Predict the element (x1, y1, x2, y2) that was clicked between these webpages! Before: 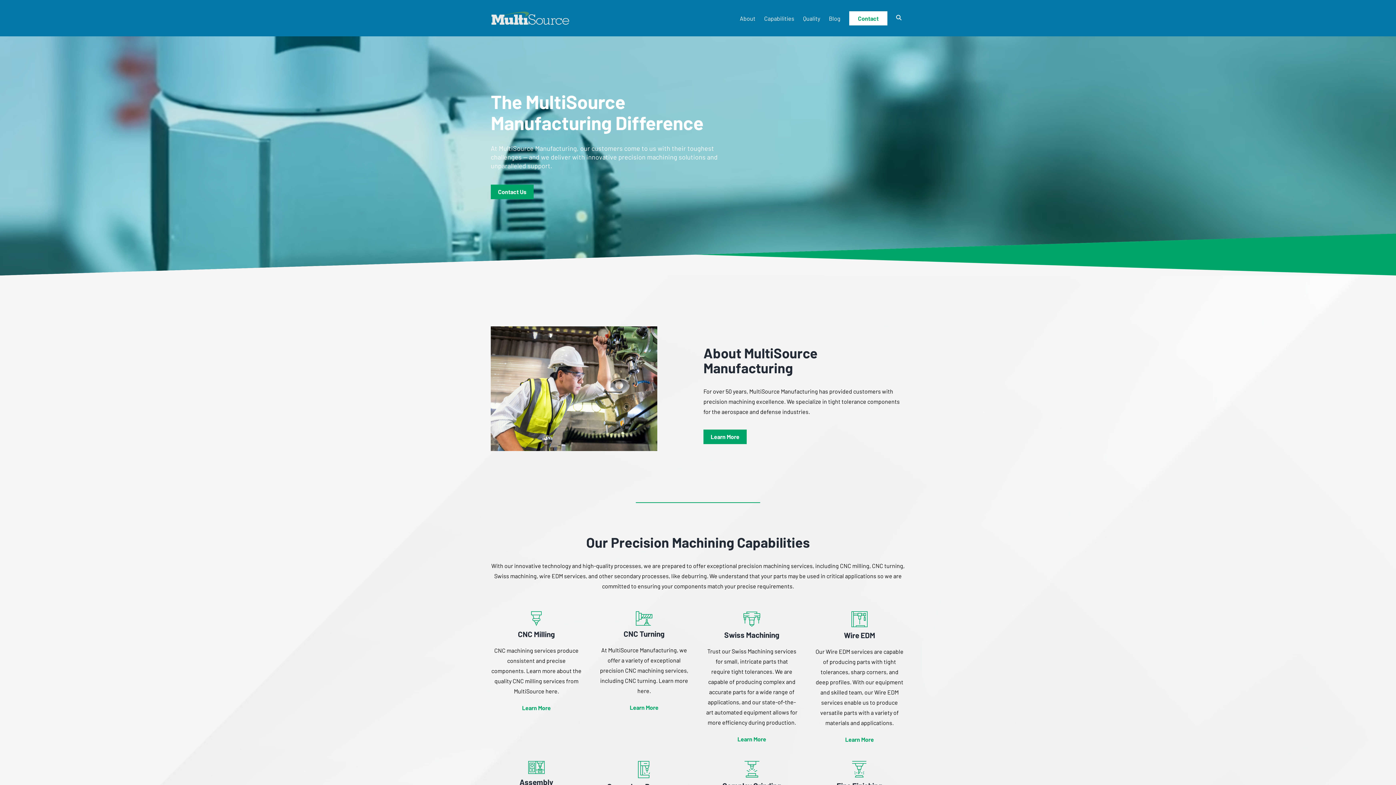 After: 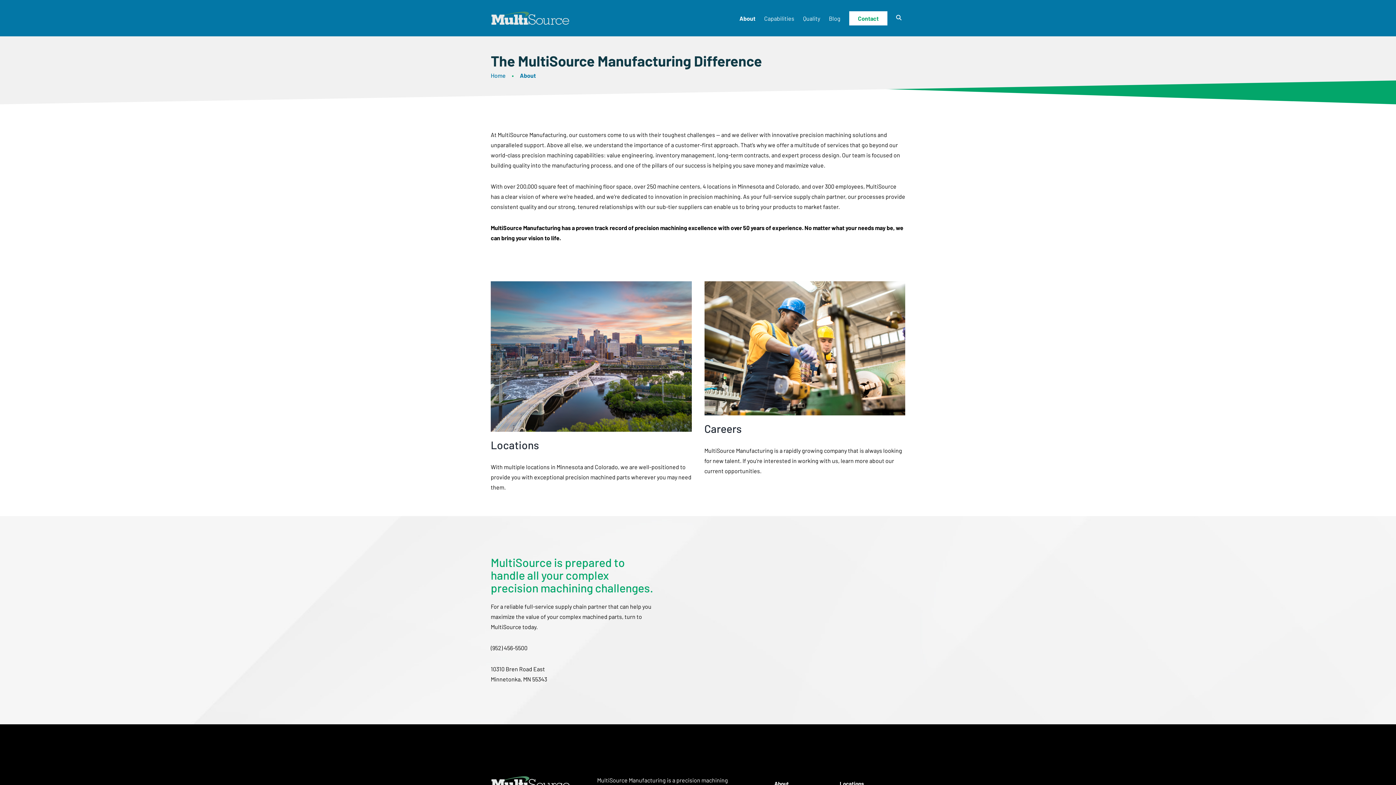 Action: label: Learn More bbox: (703, 429, 746, 444)